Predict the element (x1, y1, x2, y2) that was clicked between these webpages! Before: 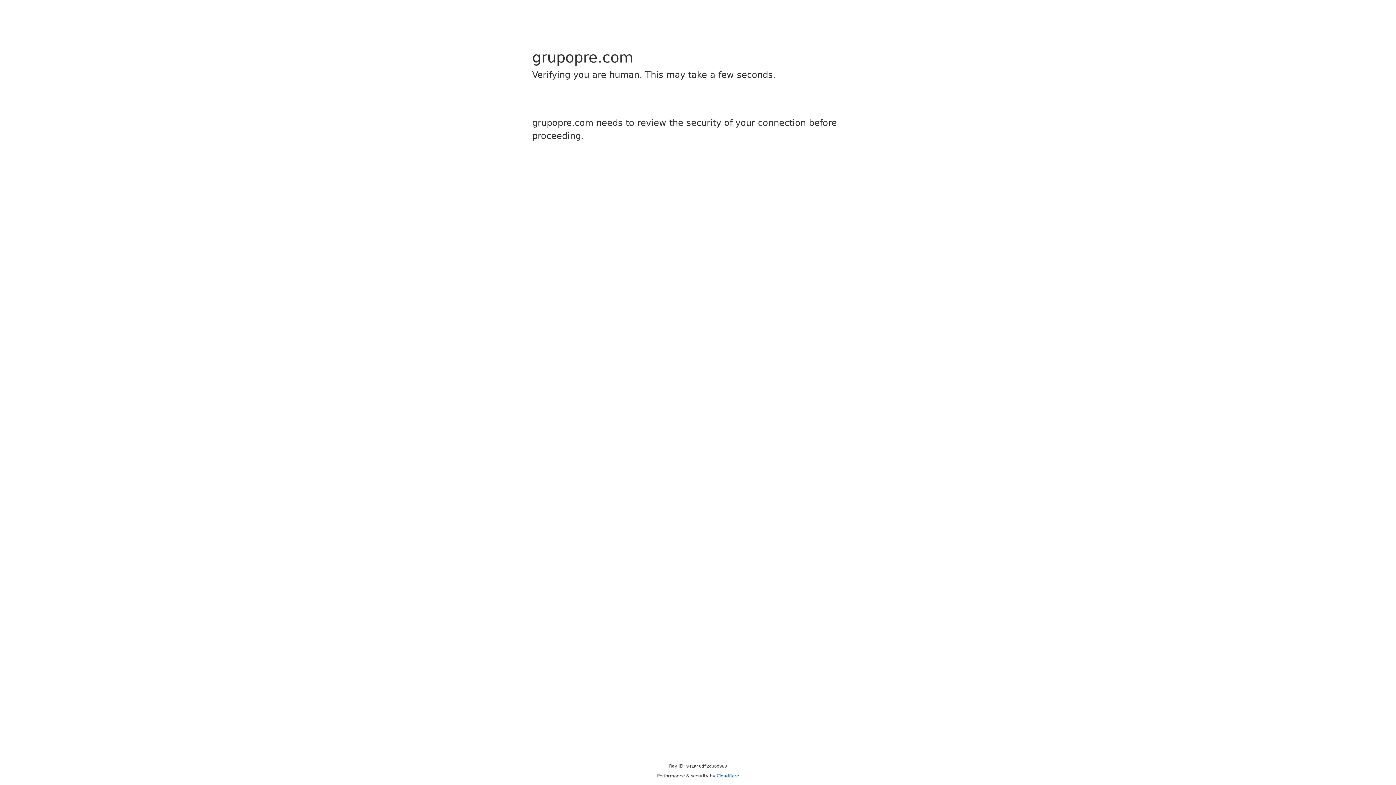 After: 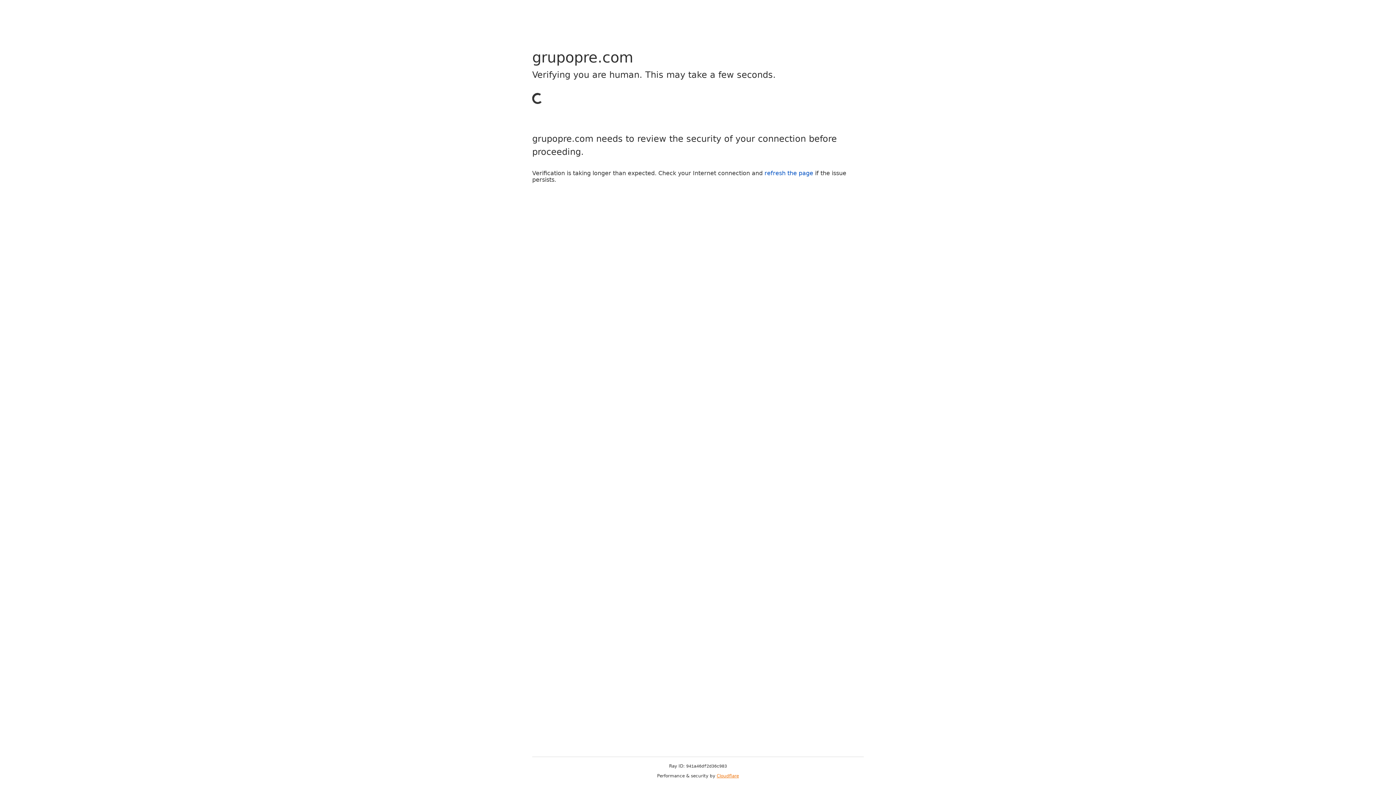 Action: label: Cloudflare bbox: (716, 773, 739, 778)